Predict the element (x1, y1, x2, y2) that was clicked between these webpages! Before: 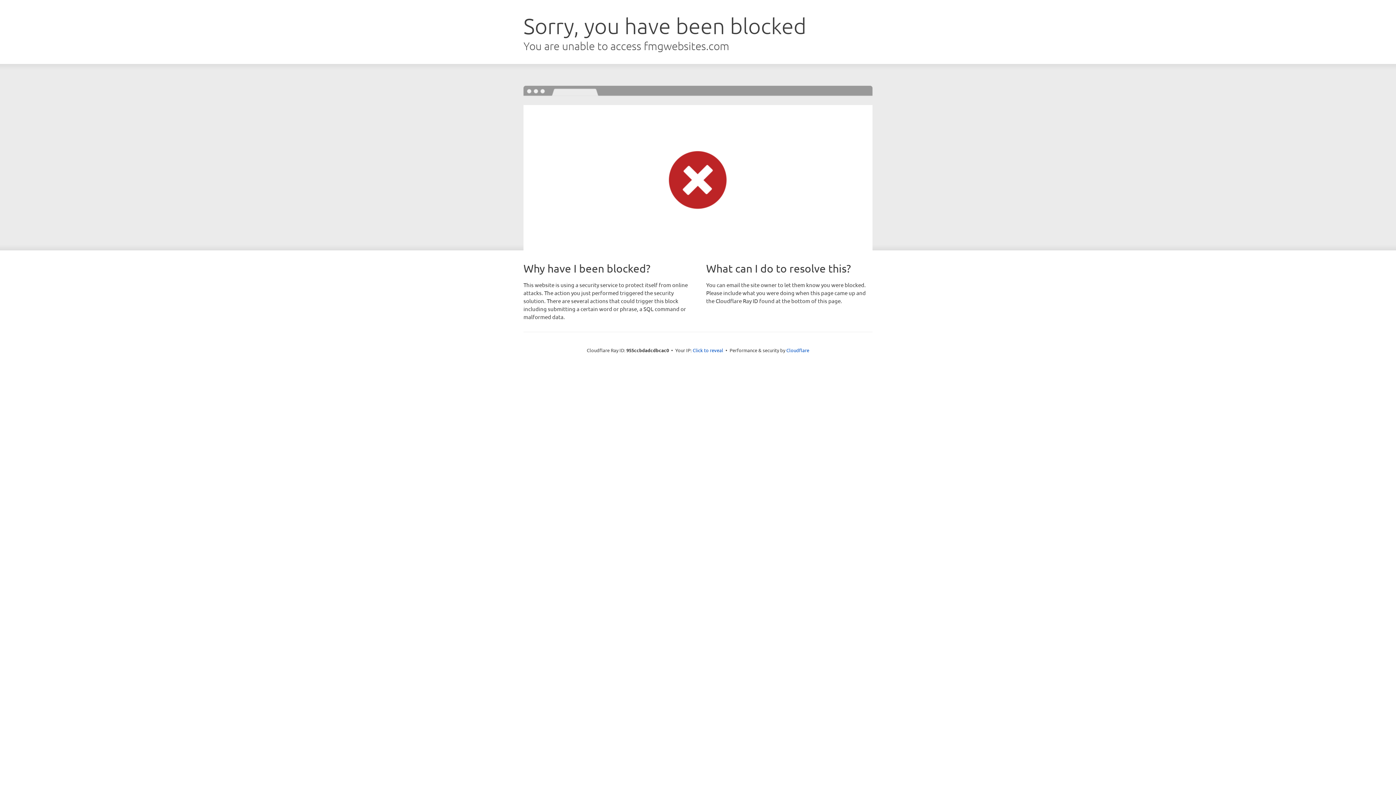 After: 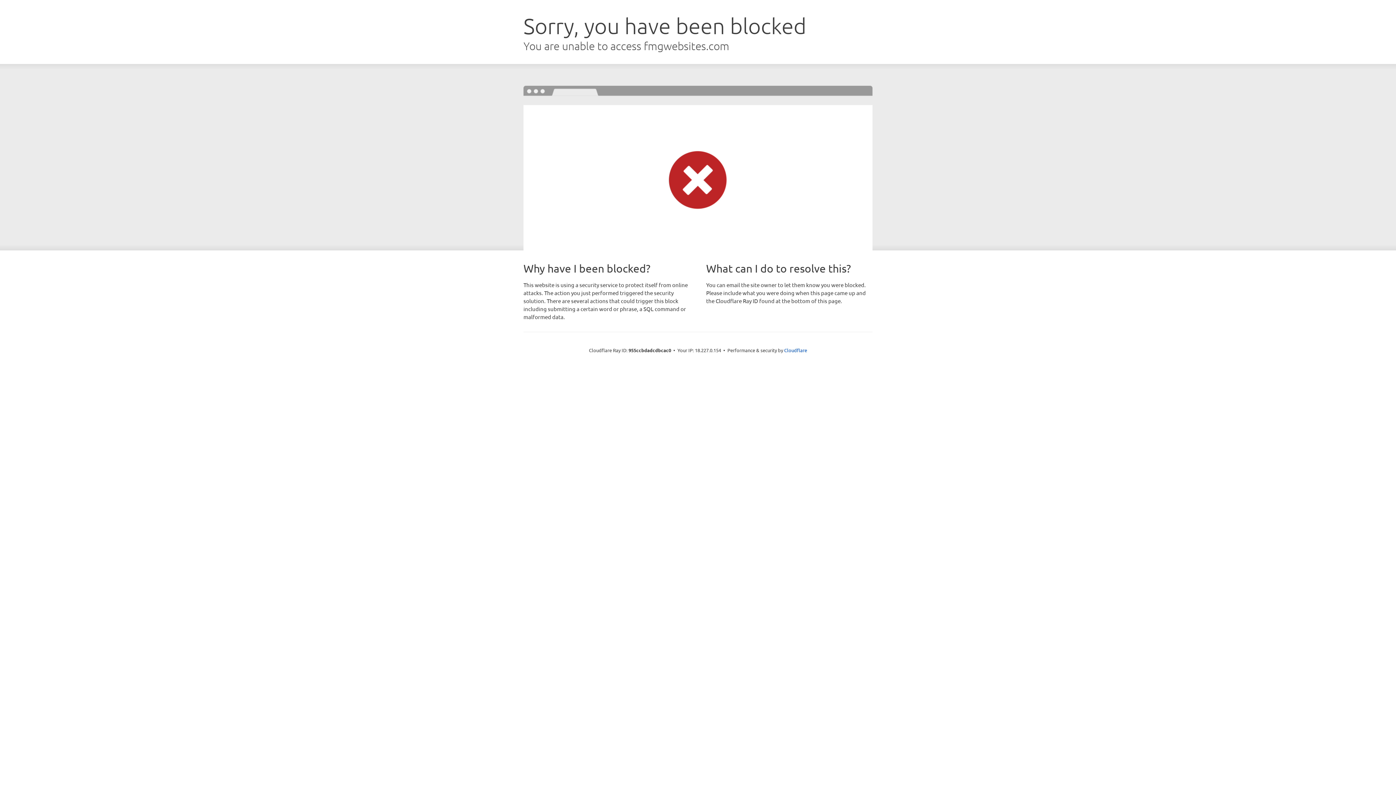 Action: bbox: (692, 346, 723, 353) label: Click to reveal